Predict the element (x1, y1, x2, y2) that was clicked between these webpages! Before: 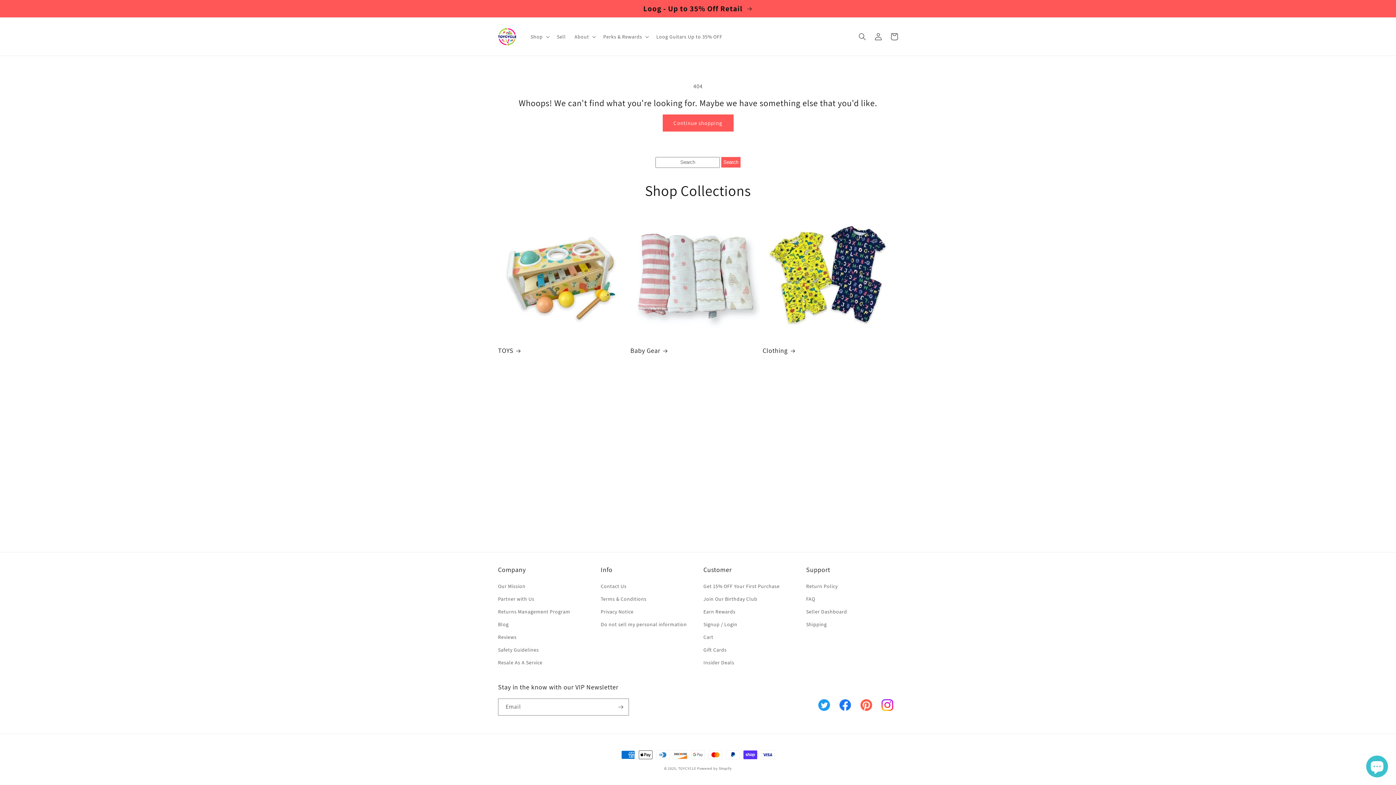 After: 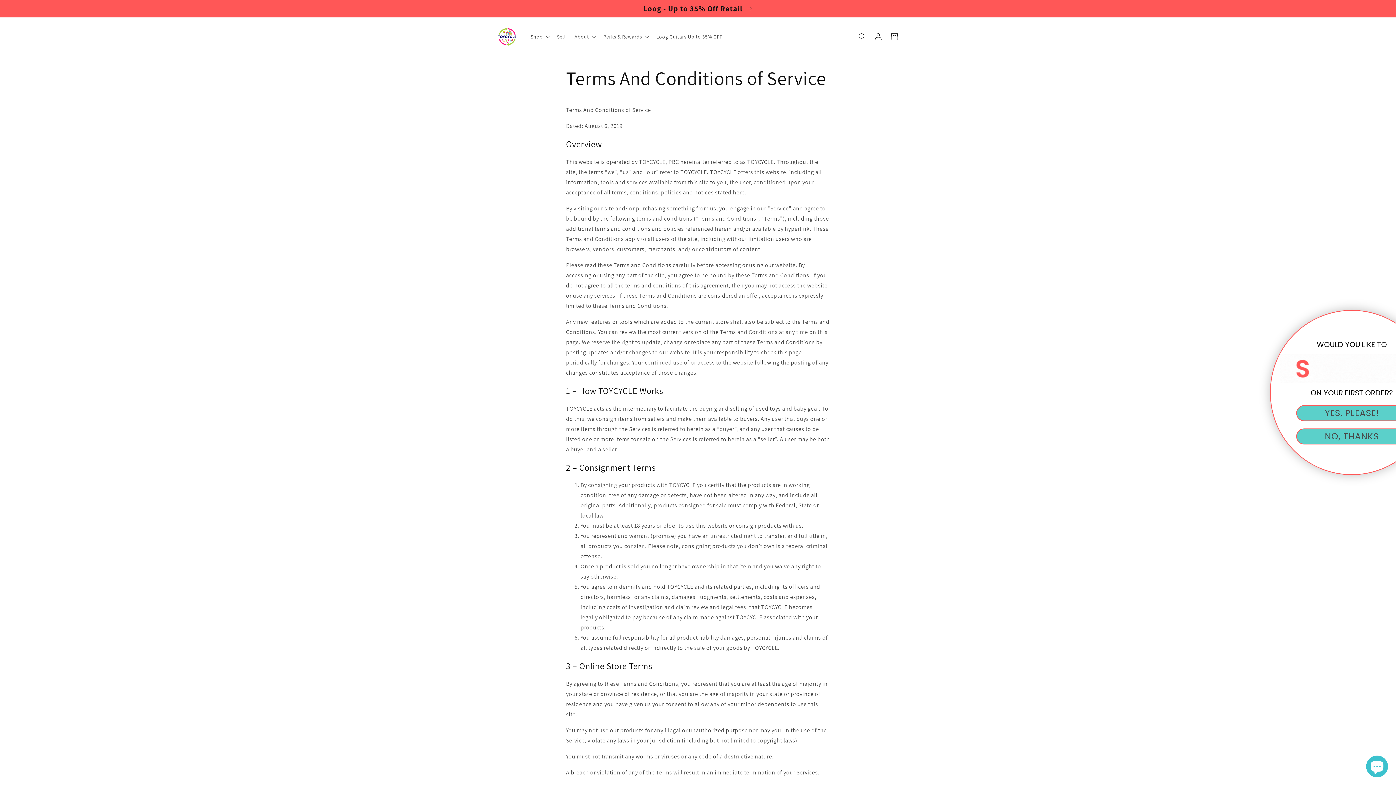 Action: label: Terms & Conditions bbox: (600, 593, 646, 605)